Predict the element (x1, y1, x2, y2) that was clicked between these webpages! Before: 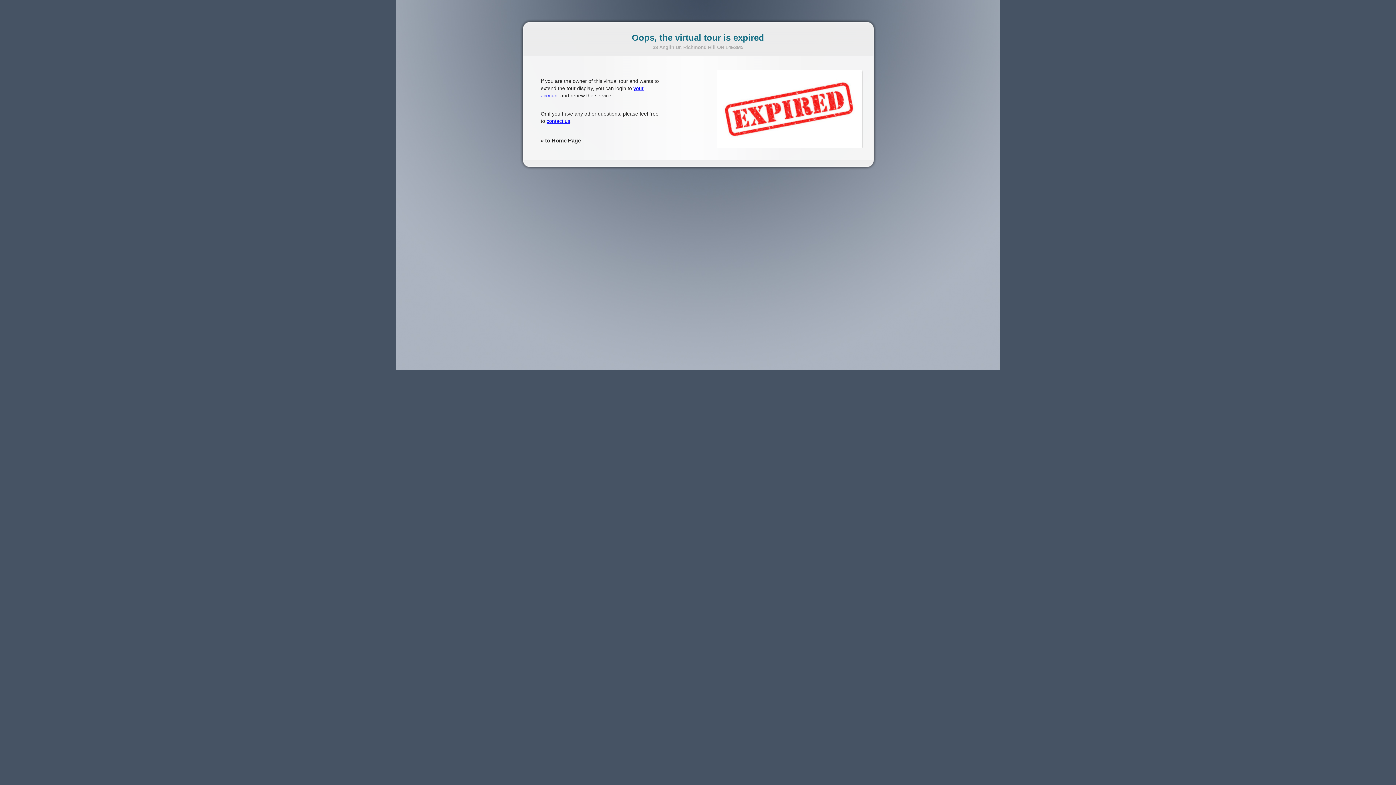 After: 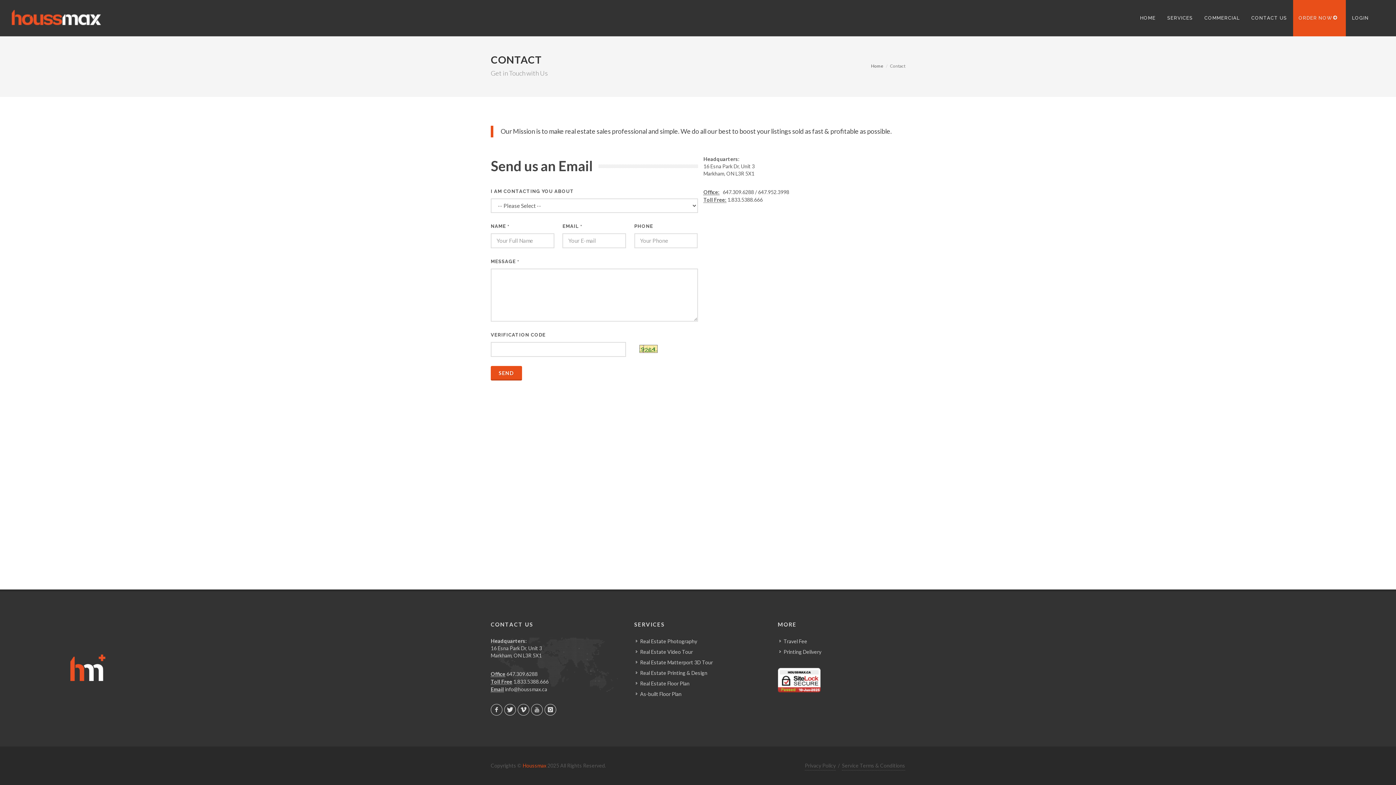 Action: label: contact us bbox: (546, 118, 570, 124)